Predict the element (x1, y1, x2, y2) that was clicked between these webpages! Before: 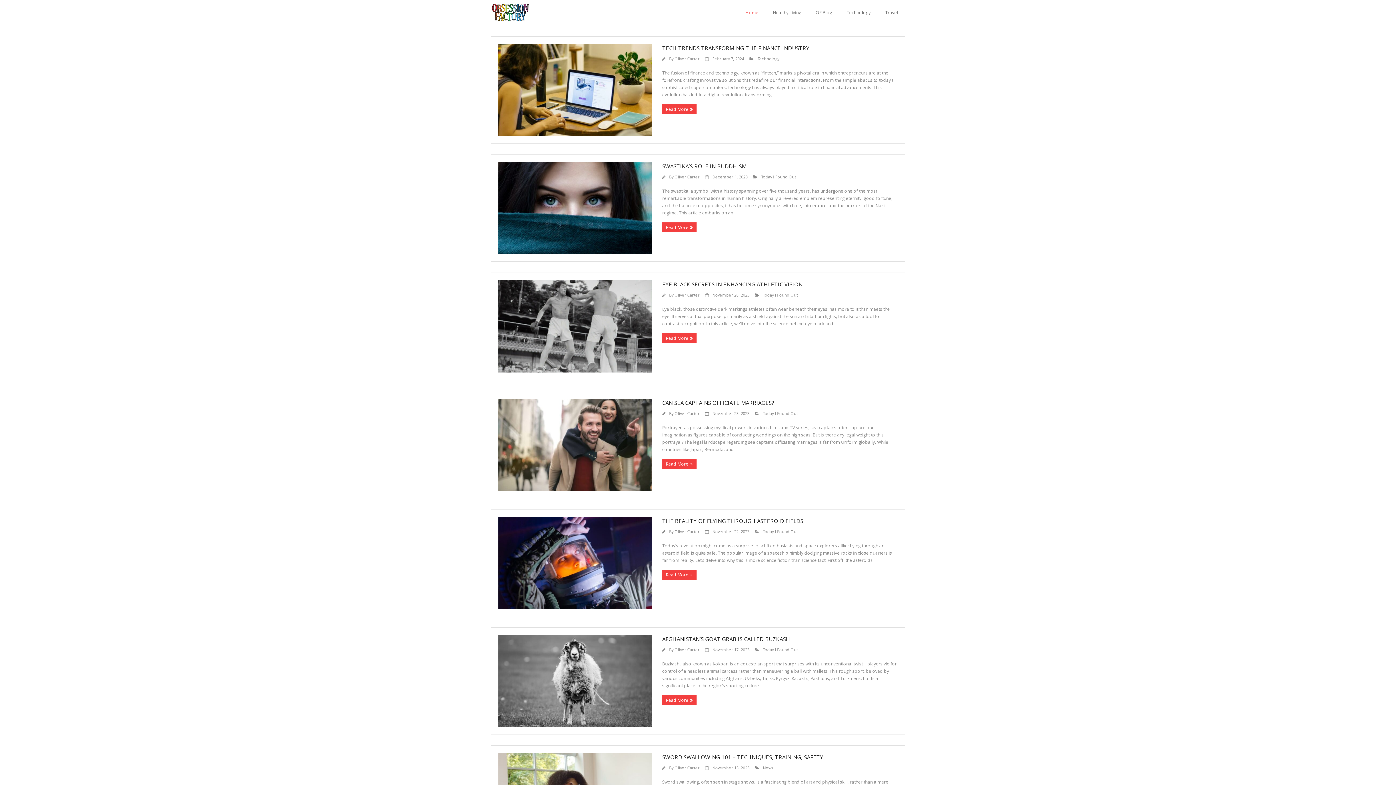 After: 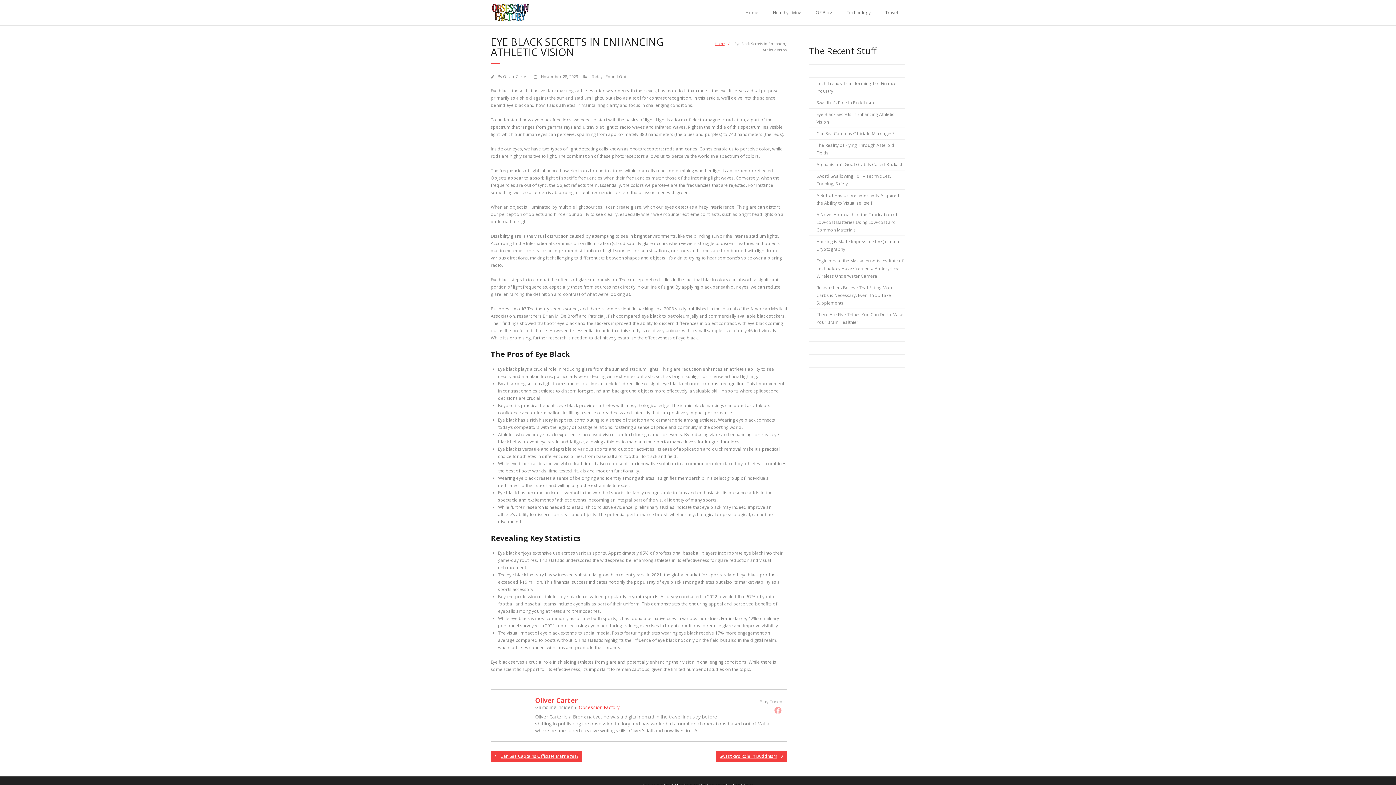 Action: bbox: (662, 280, 802, 288) label: EYE BLACK SECRETS IN ENHANCING ATHLETIC VISION